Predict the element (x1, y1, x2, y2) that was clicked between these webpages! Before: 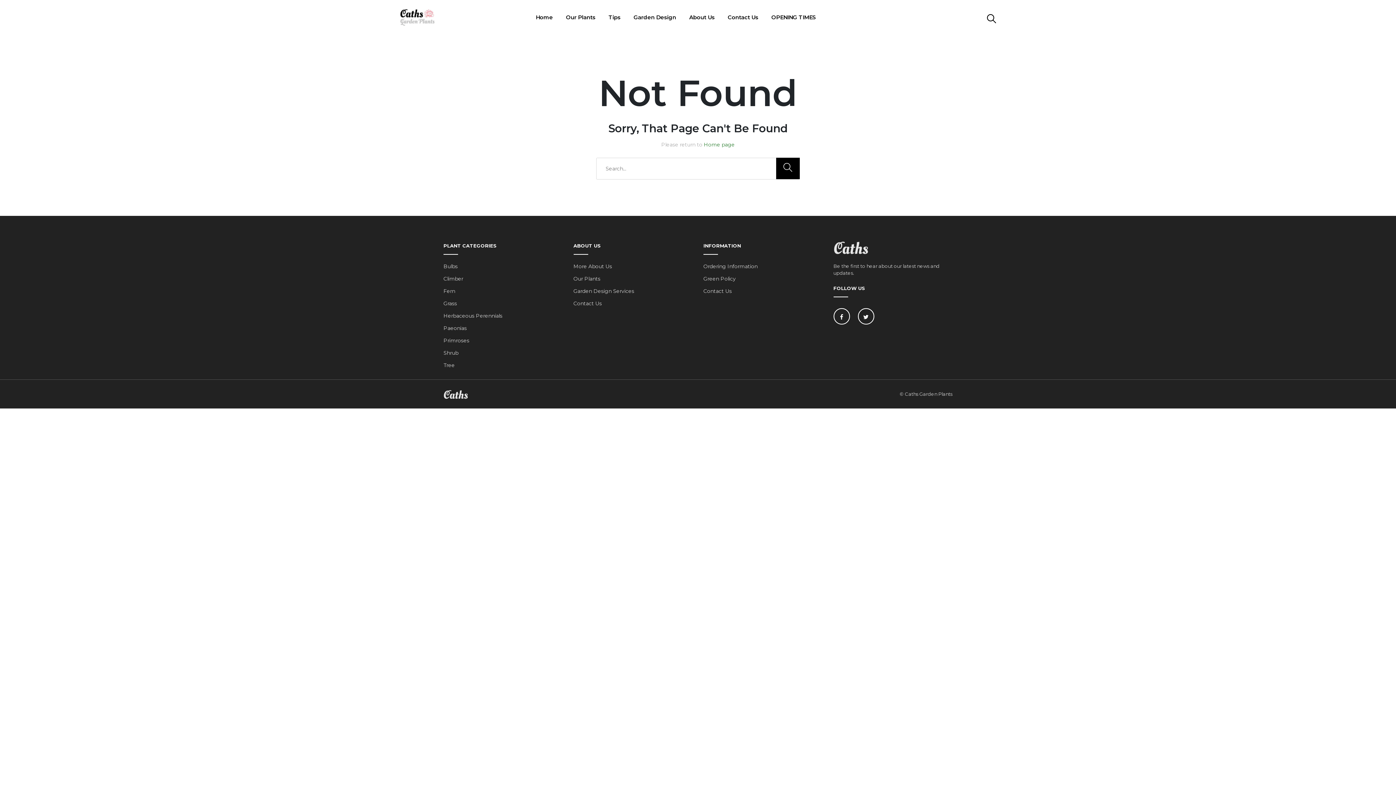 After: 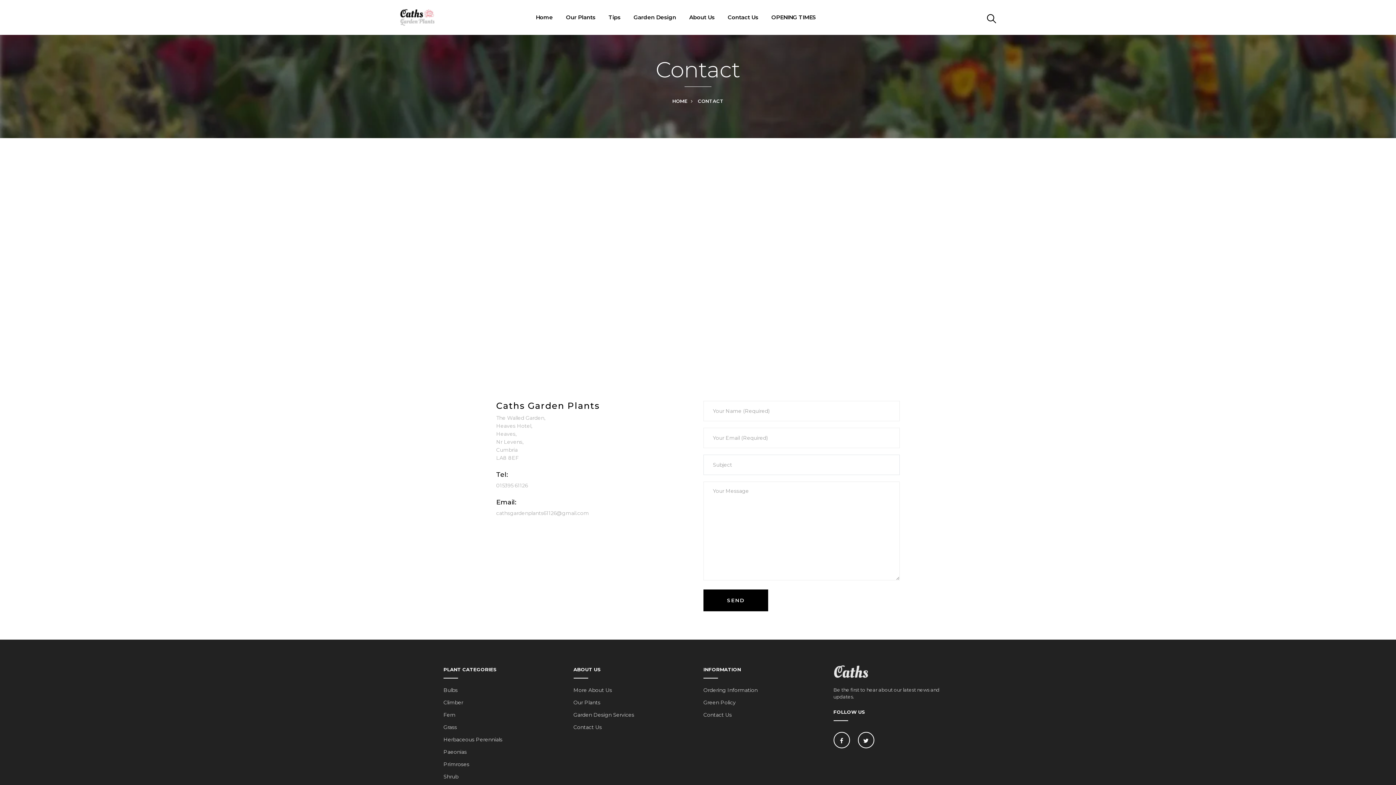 Action: bbox: (727, 10, 758, 24) label: Contact Us